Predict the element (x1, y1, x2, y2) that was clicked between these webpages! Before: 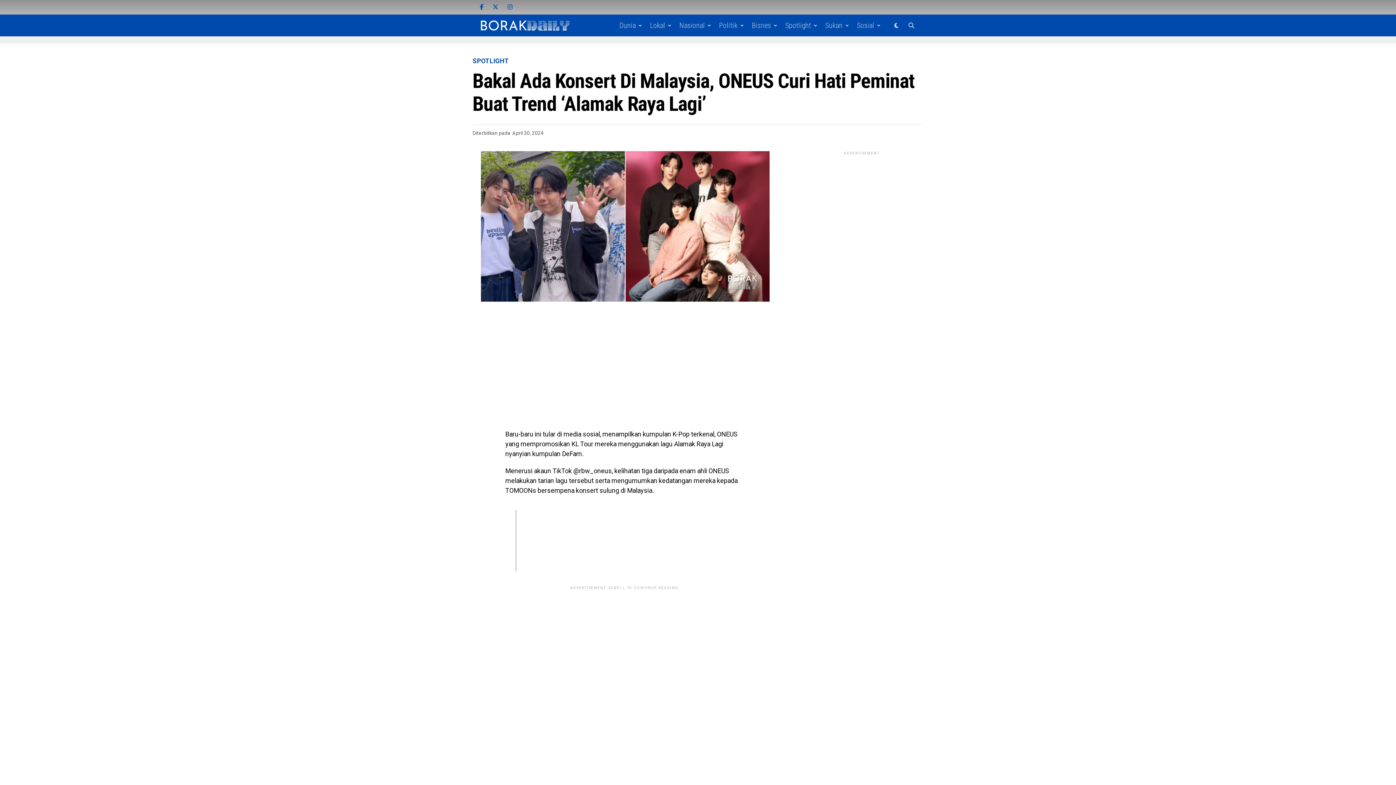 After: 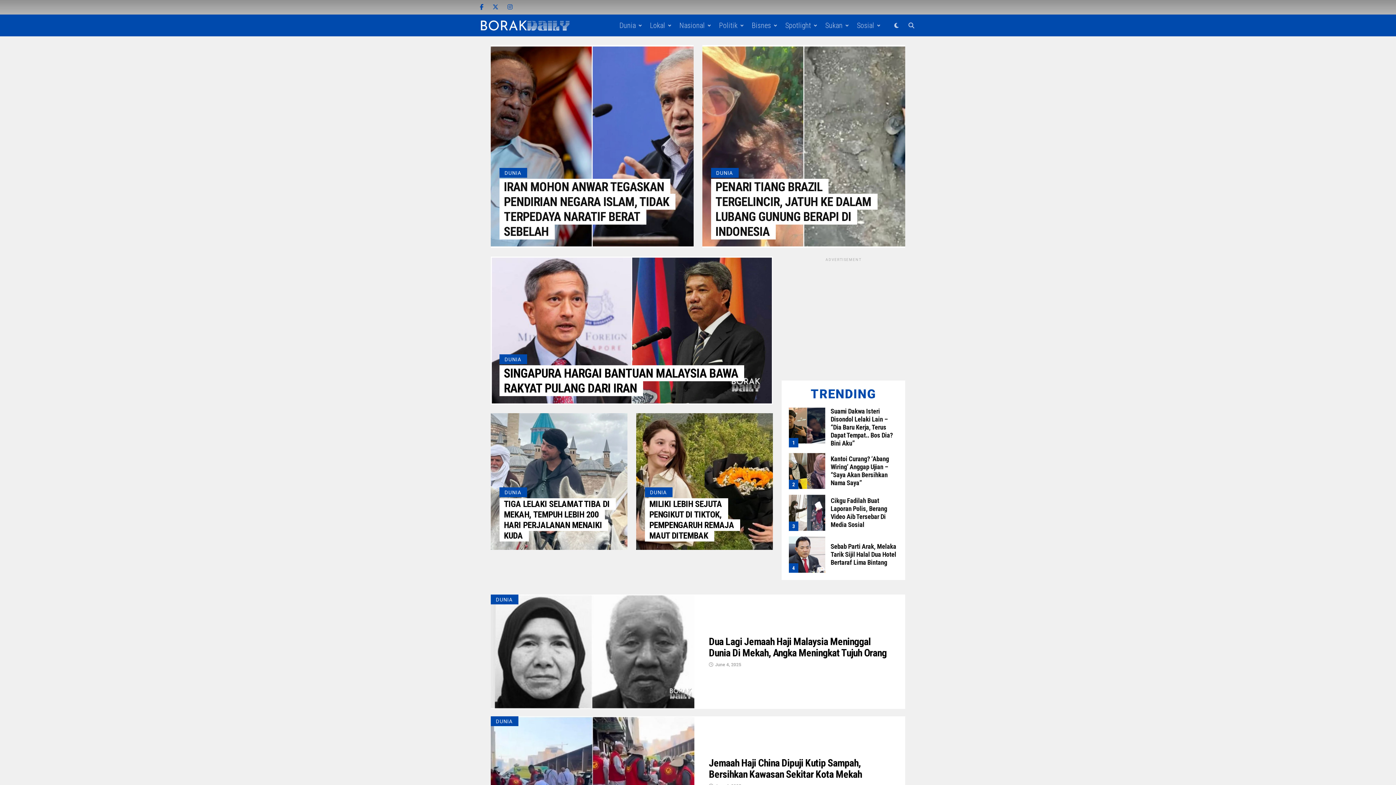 Action: bbox: (616, 14, 639, 36) label: Dunia